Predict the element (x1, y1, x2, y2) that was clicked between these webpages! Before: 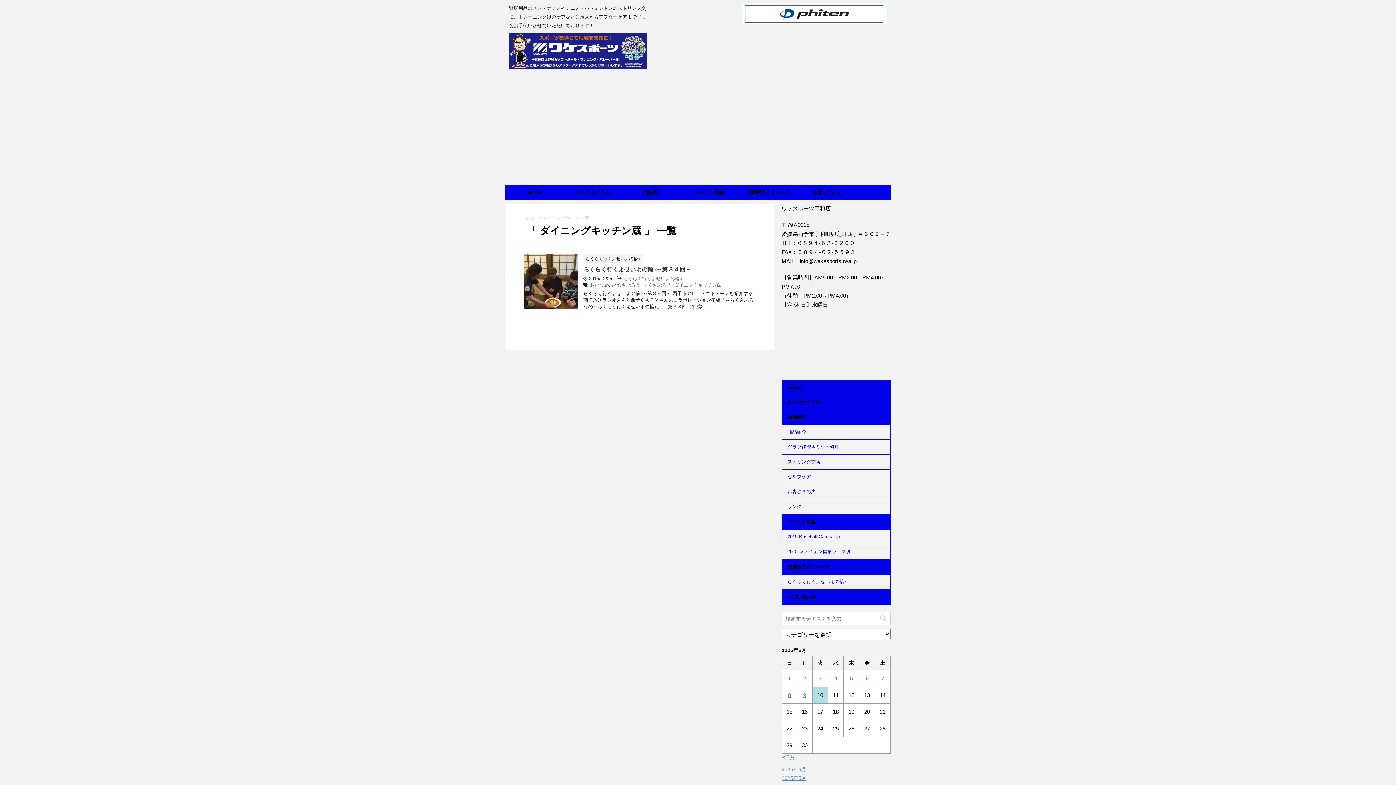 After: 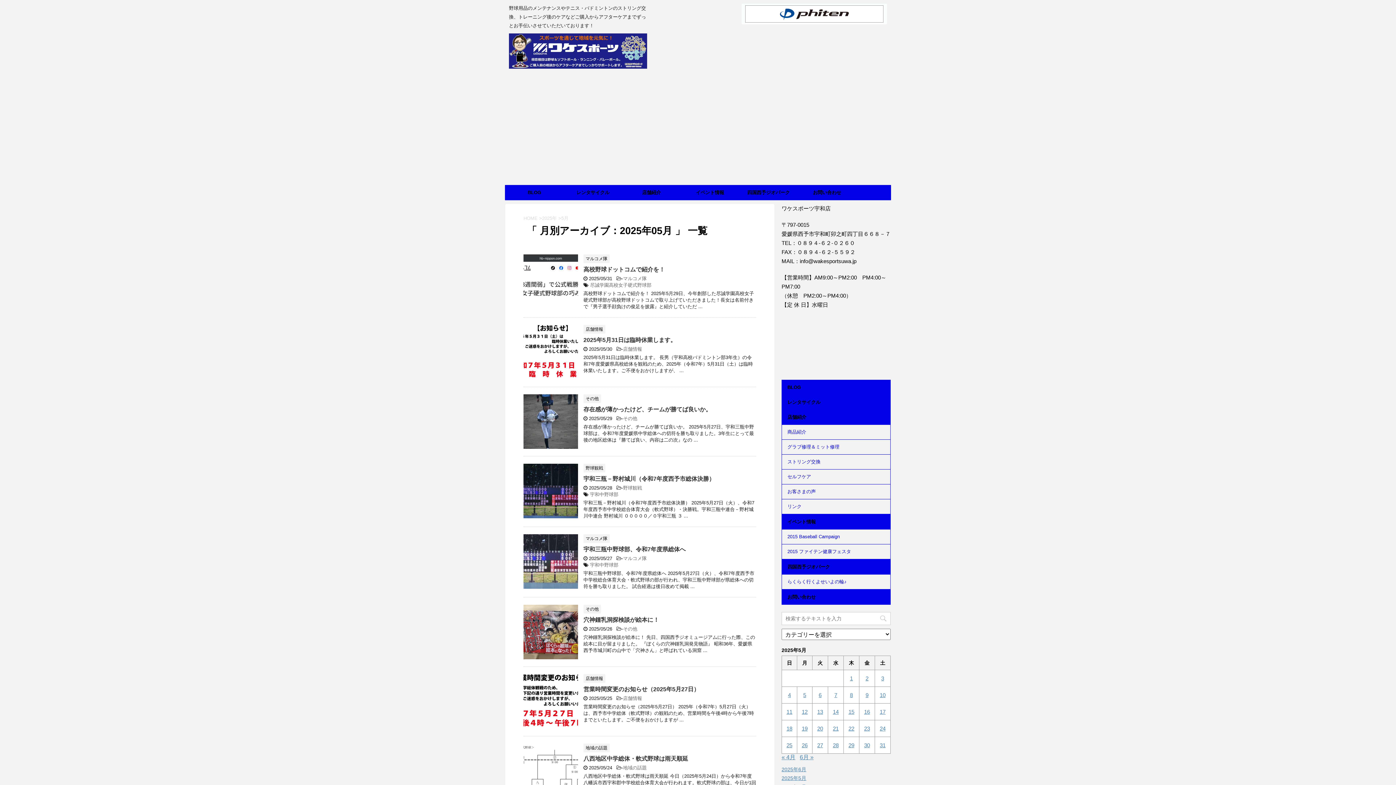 Action: bbox: (781, 775, 806, 781) label: 2025年5月